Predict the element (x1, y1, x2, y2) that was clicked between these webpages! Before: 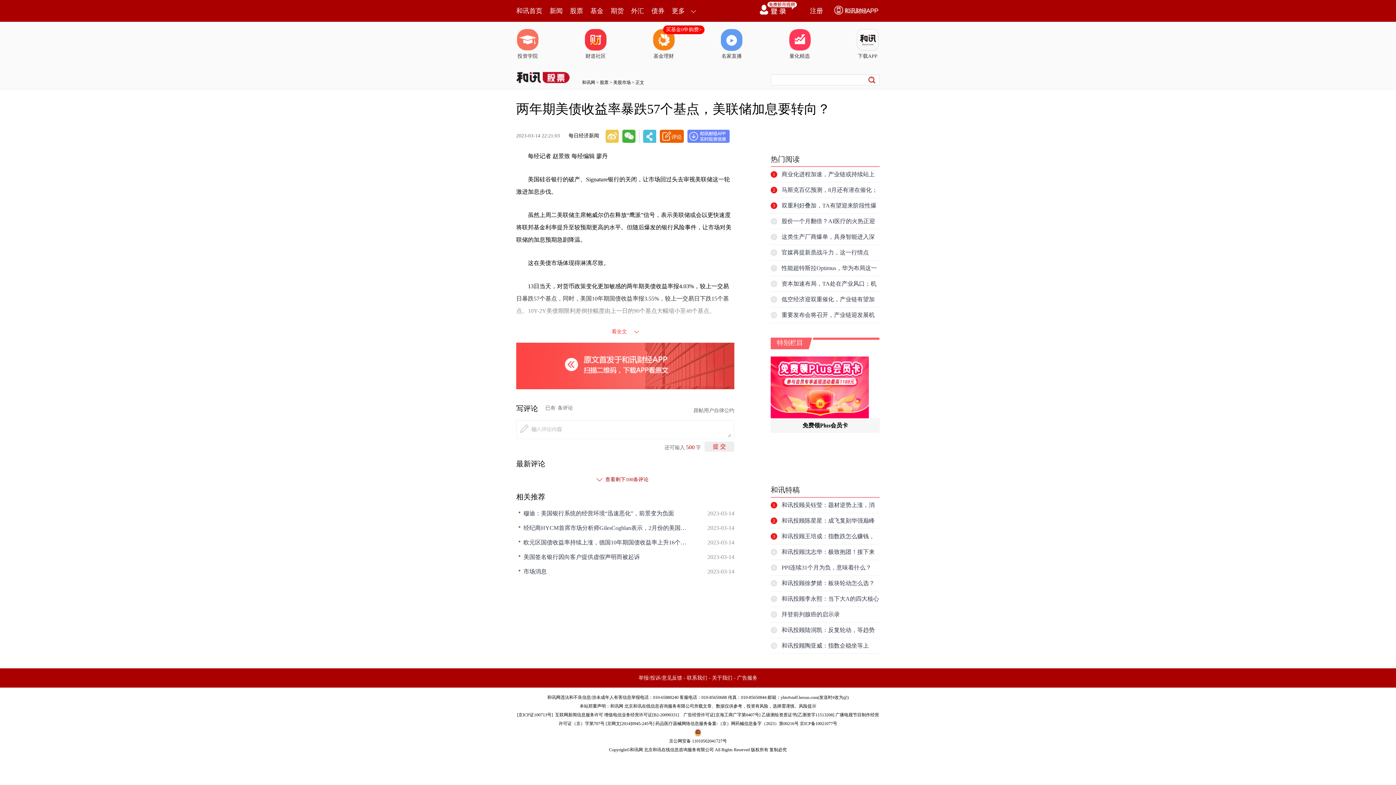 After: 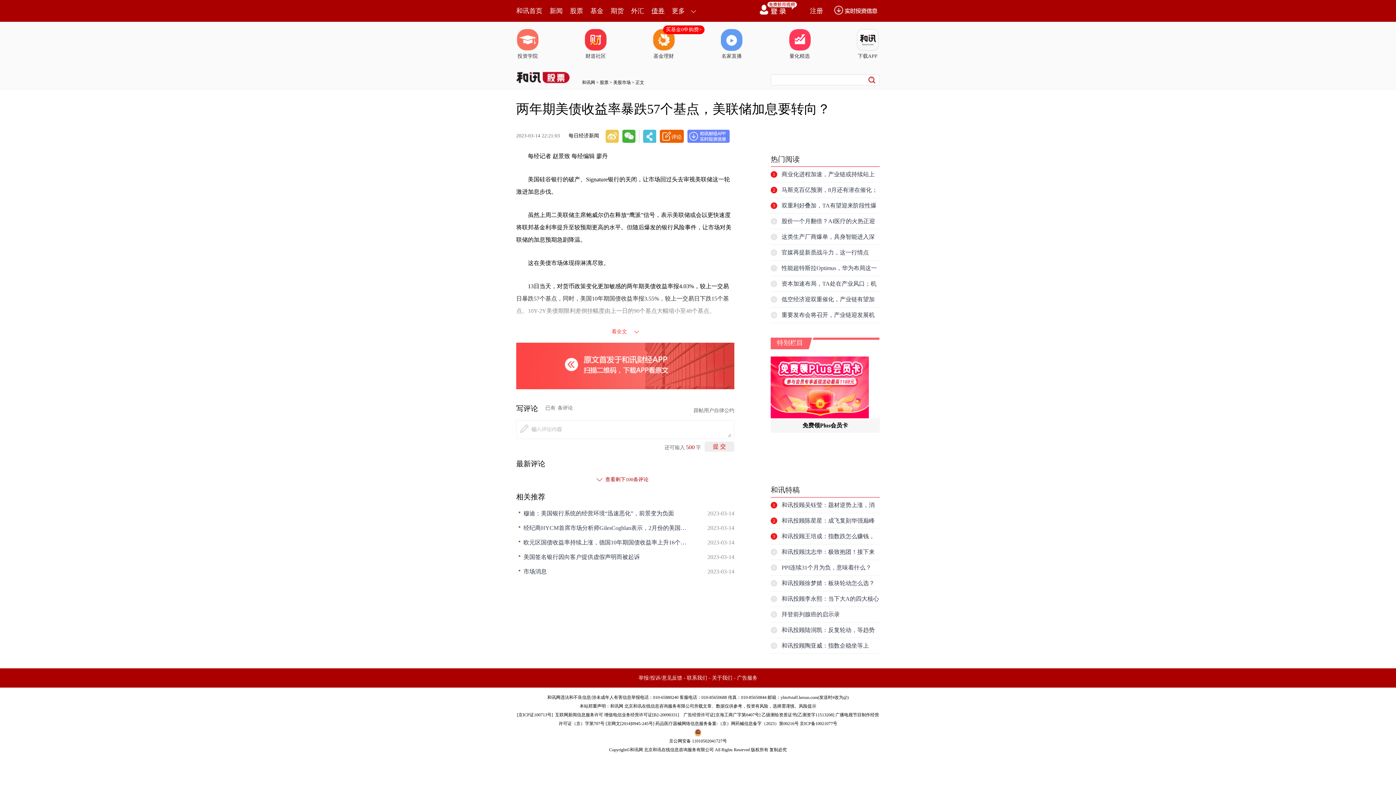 Action: label: 债券 bbox: (651, 0, 664, 21)